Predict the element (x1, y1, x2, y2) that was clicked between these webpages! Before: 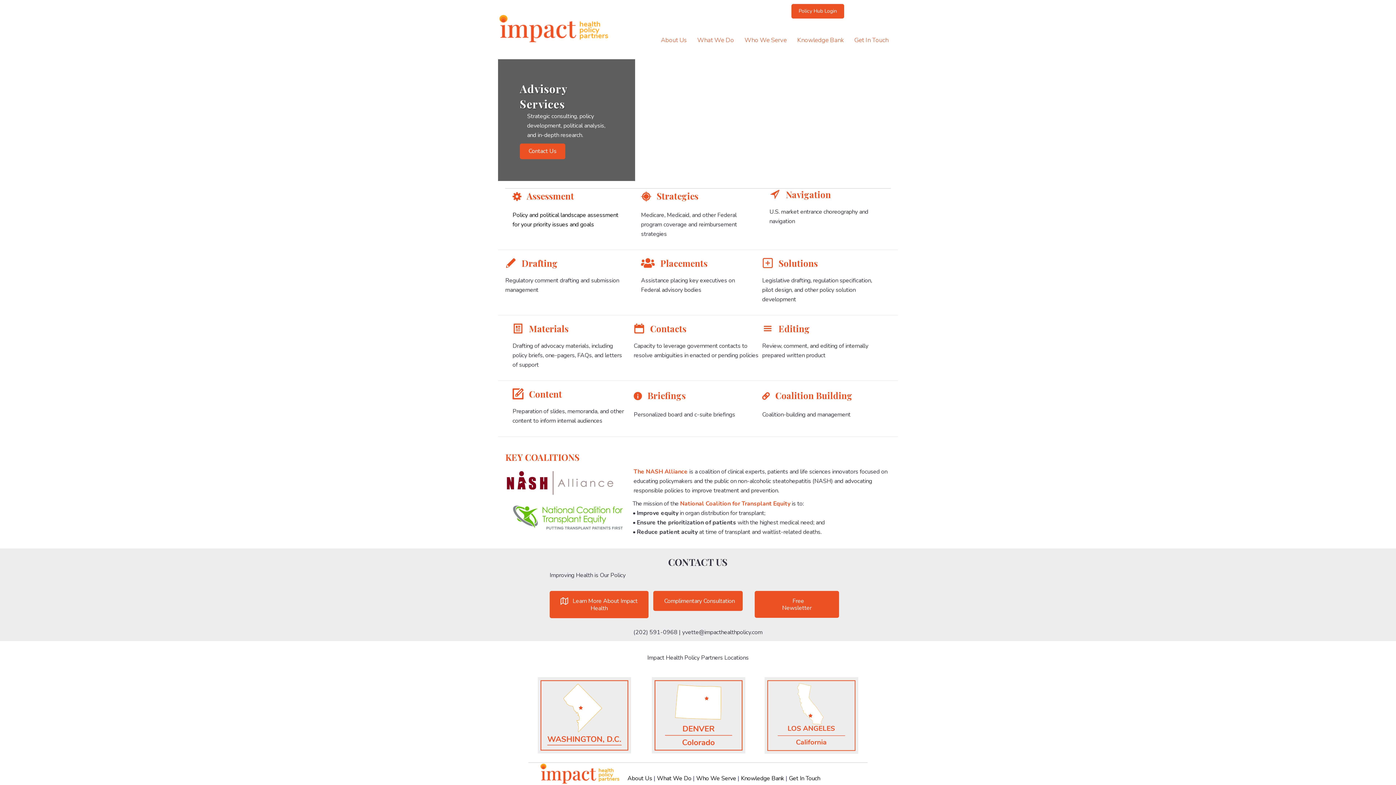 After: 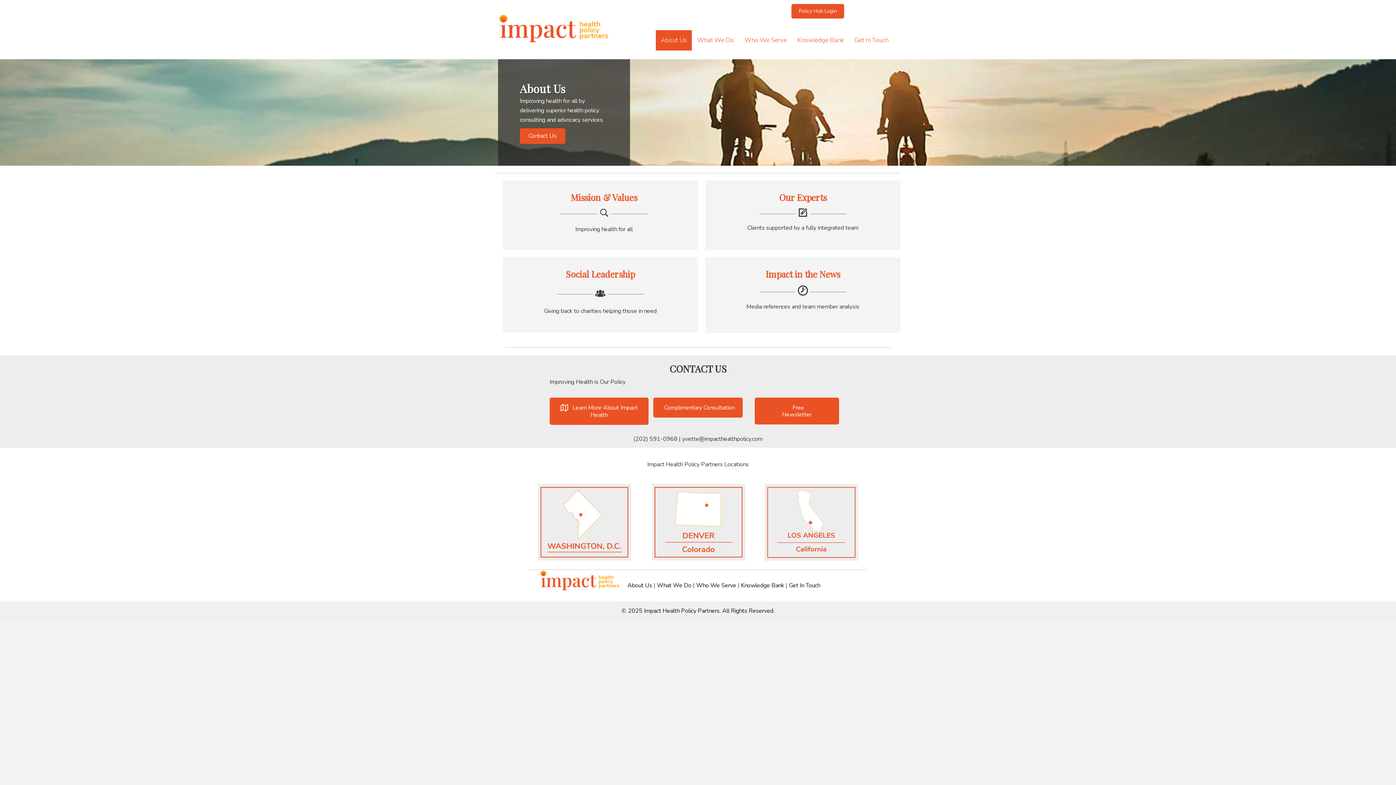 Action: label: About Us bbox: (627, 775, 652, 783)